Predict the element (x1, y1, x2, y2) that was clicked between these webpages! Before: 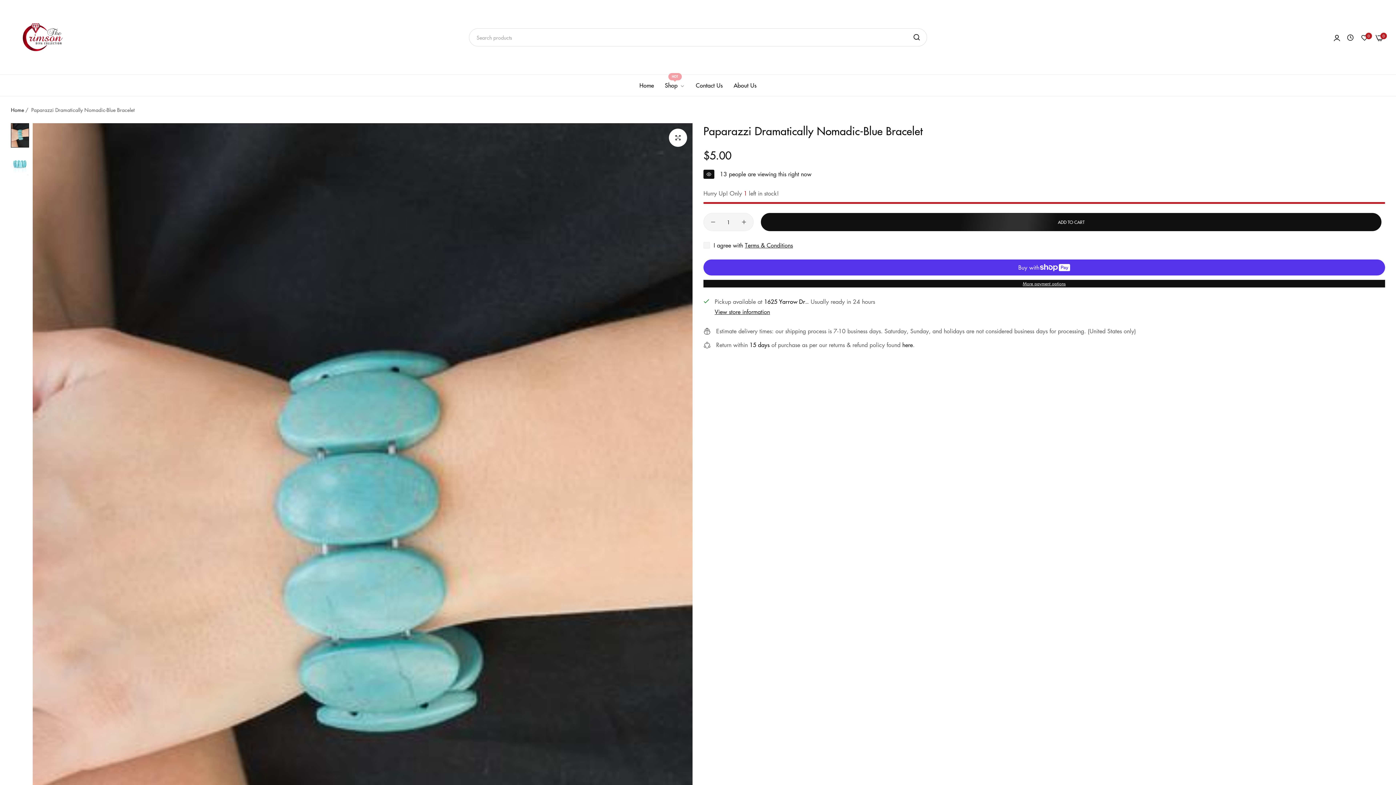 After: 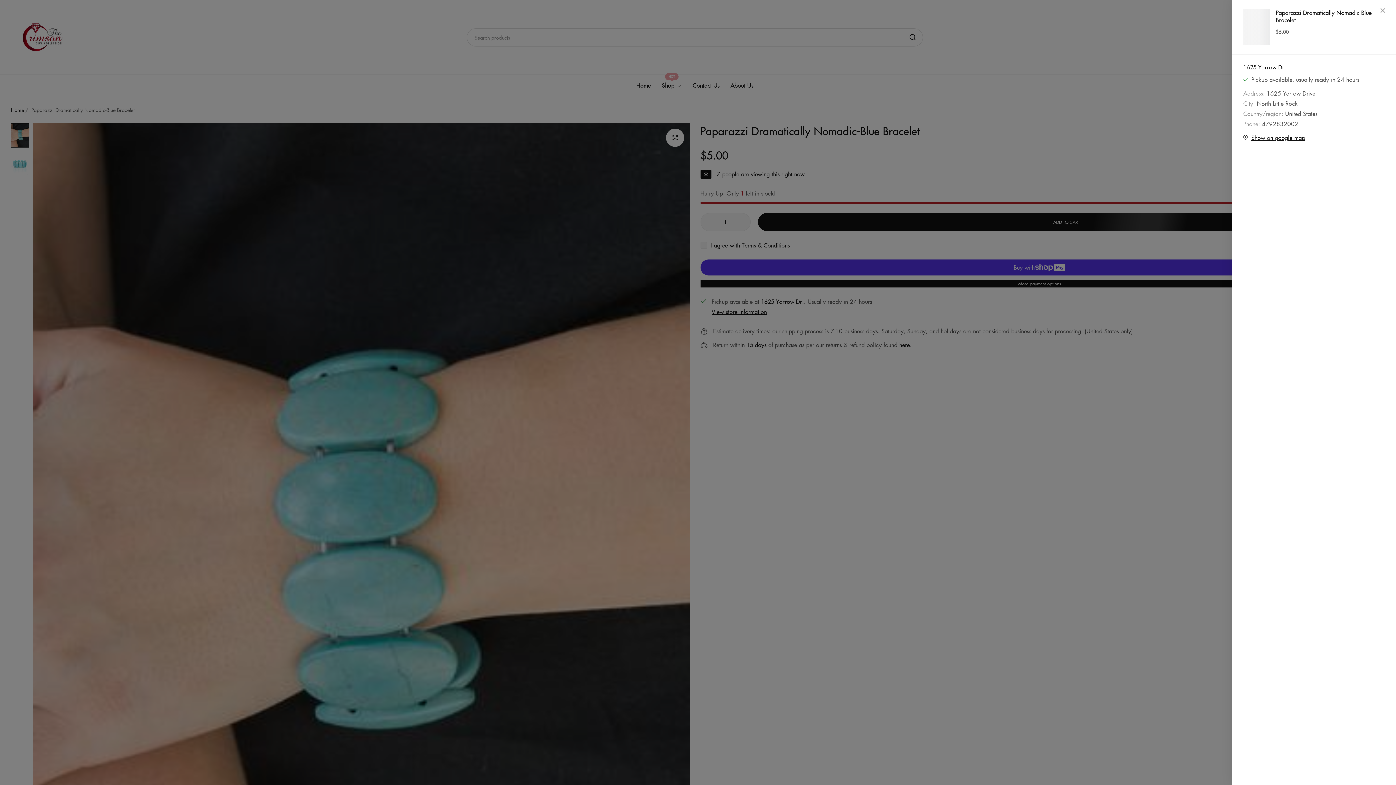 Action: bbox: (714, 306, 770, 317) label: View store information